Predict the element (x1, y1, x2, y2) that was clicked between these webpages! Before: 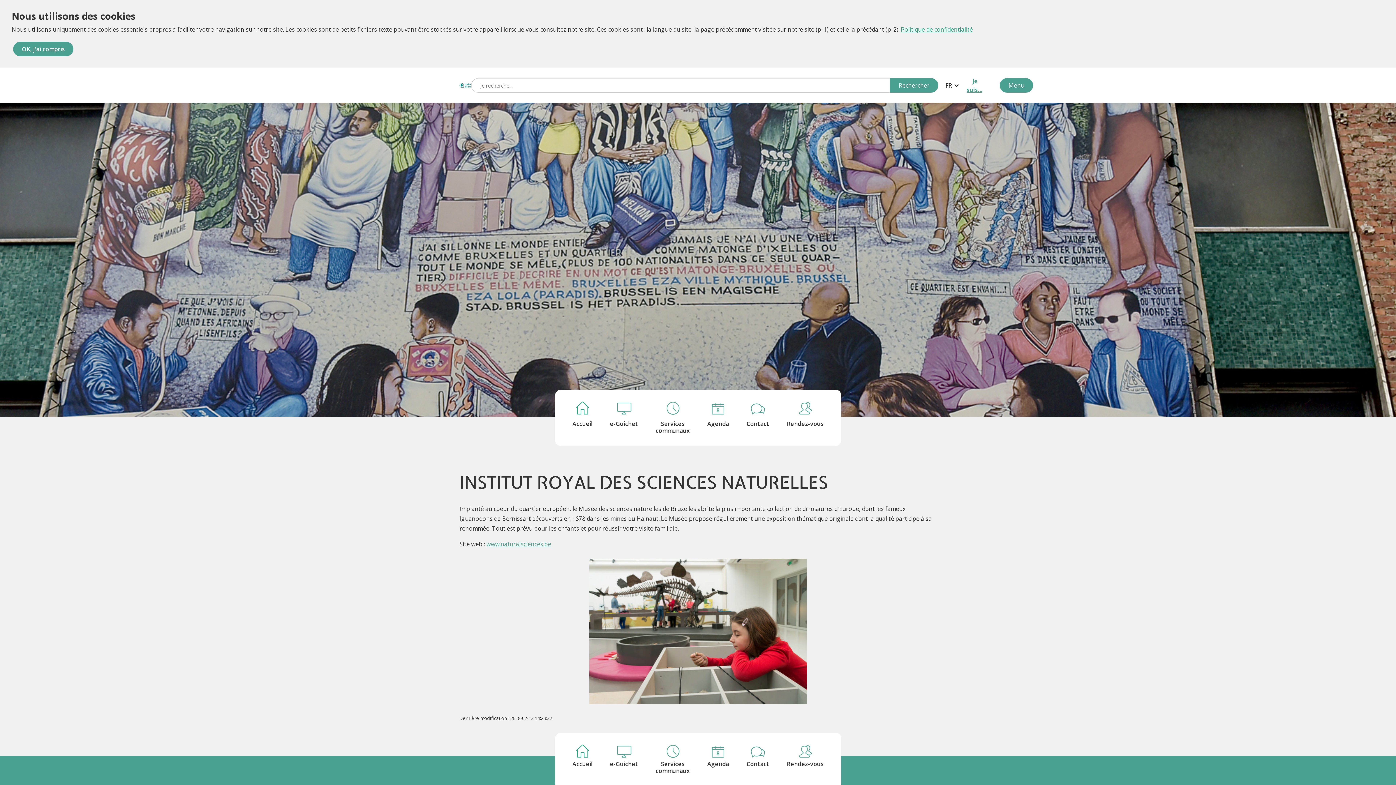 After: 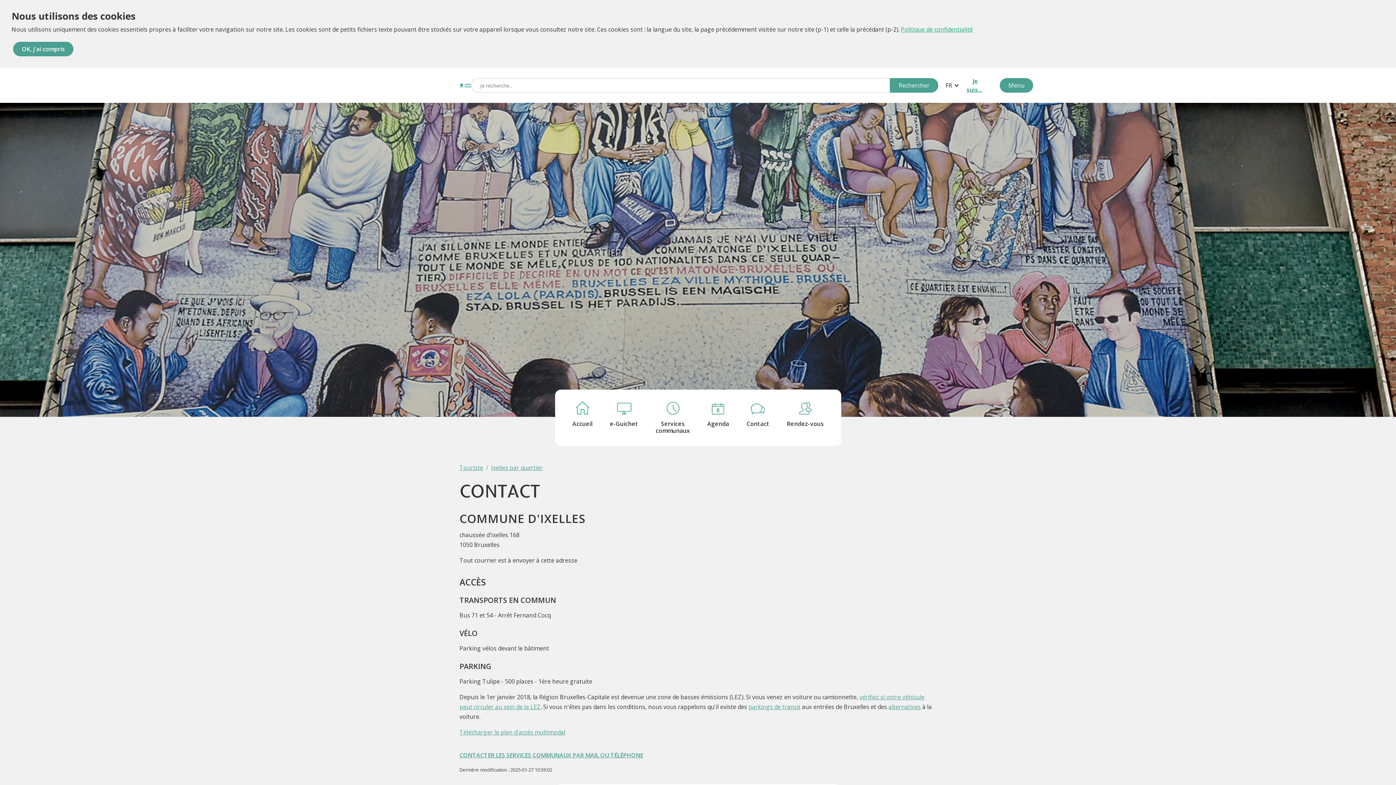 Action: bbox: (746, 403, 769, 427) label: Contact